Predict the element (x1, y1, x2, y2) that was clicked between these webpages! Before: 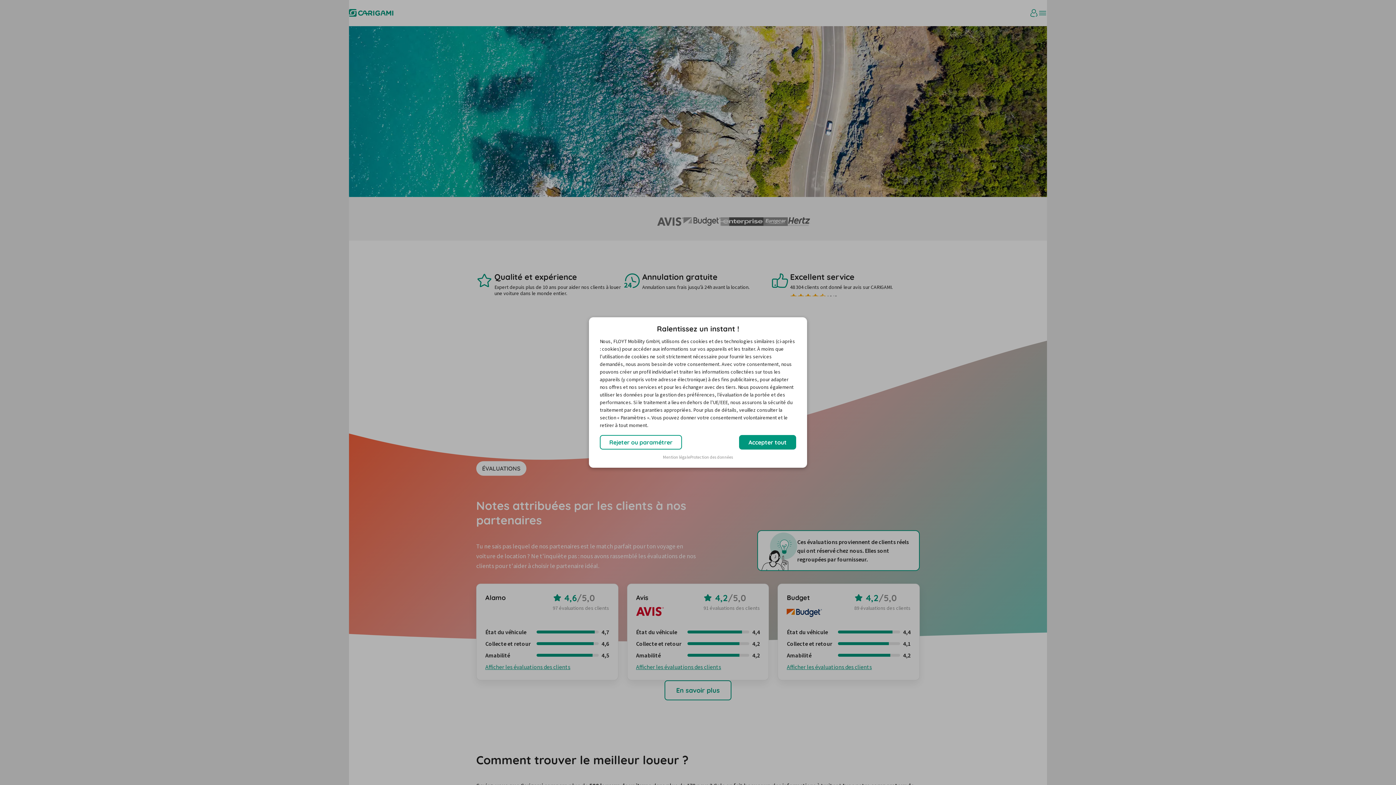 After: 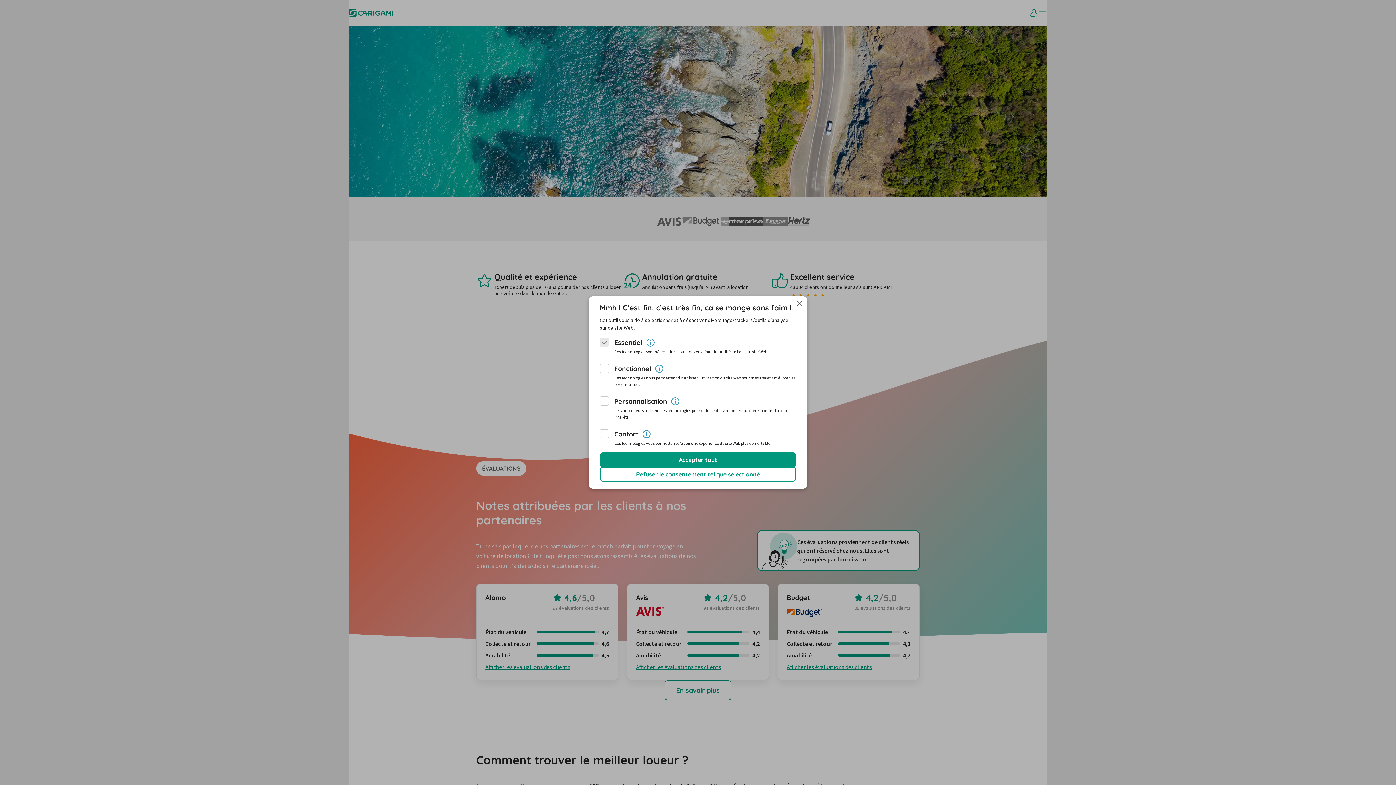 Action: label: Rejeter ou paramétrer bbox: (600, 435, 682, 449)